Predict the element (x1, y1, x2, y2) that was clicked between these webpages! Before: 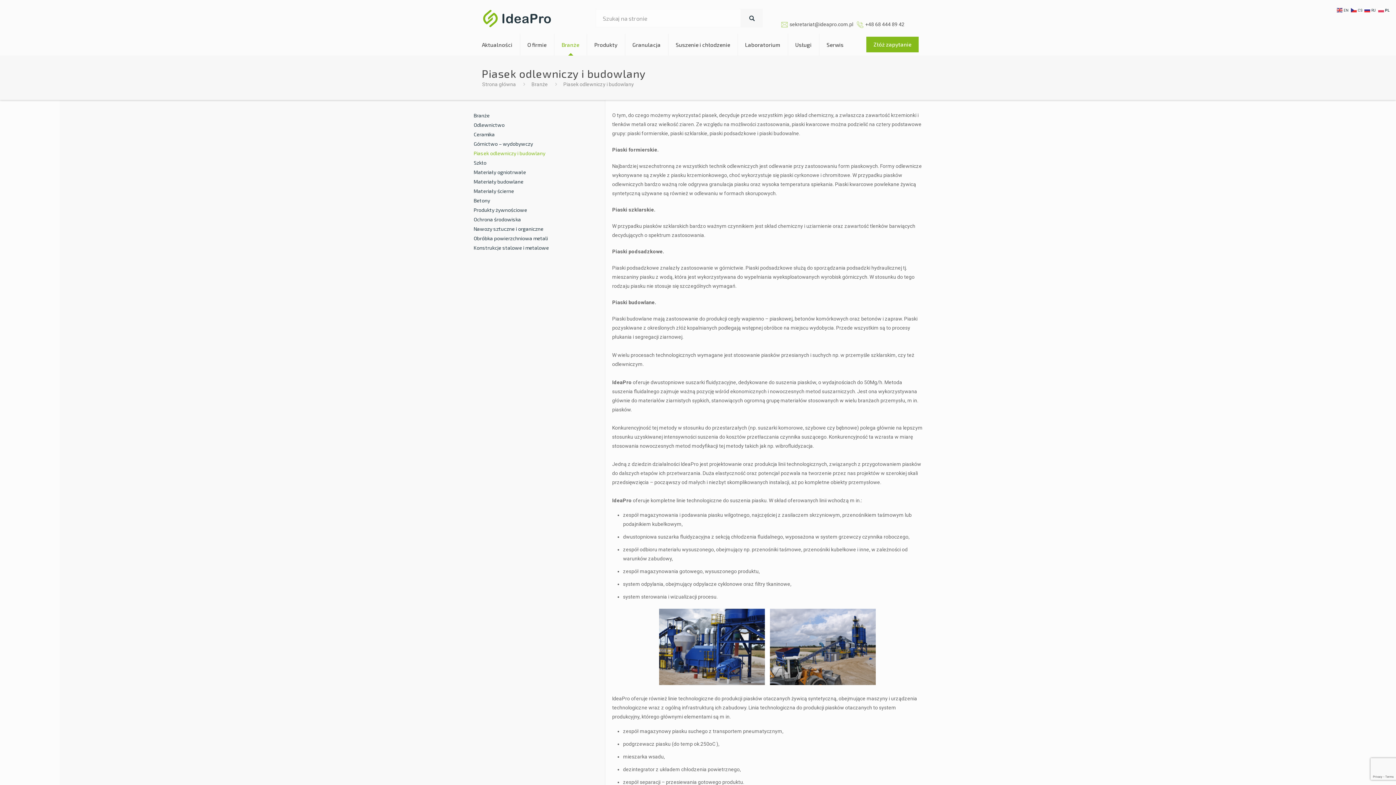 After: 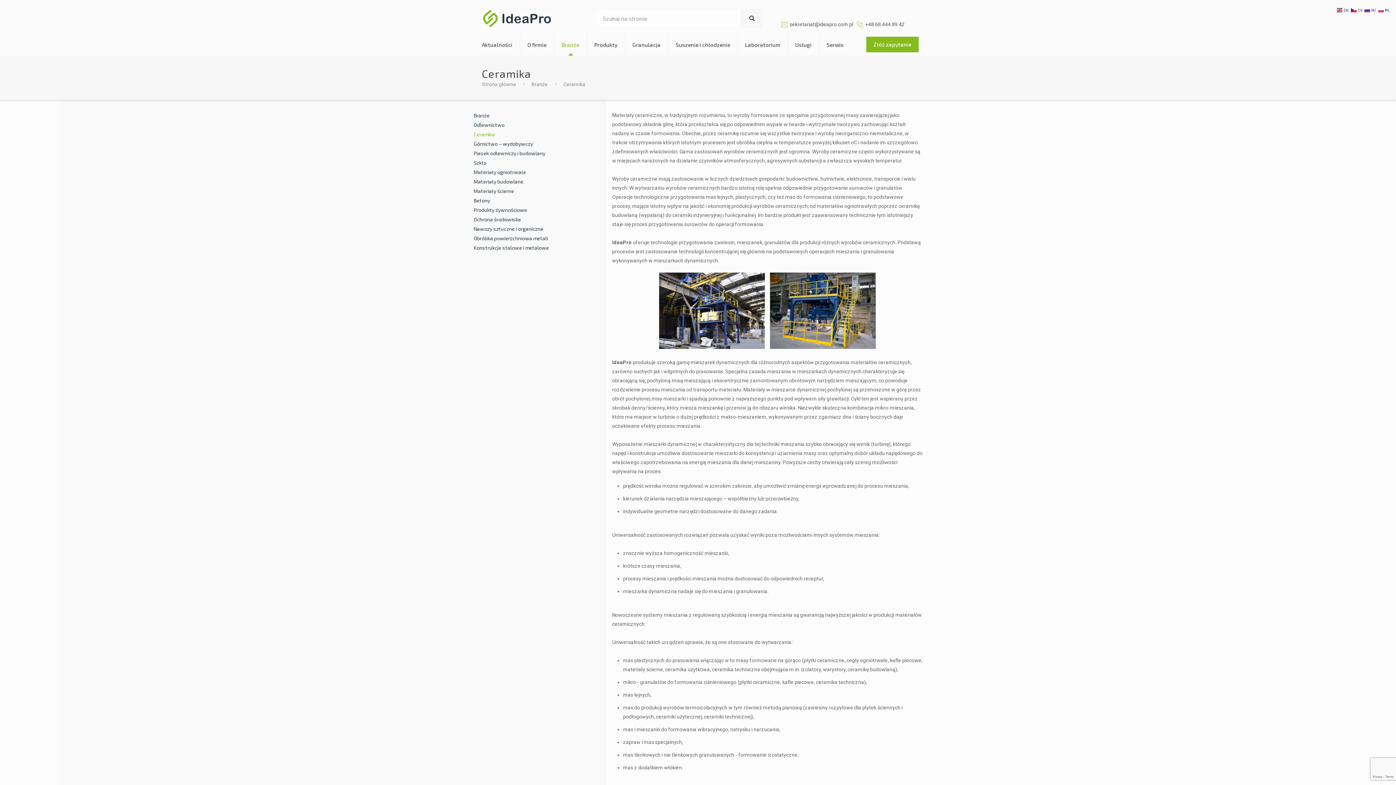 Action: bbox: (473, 131, 494, 137) label: Ceramika